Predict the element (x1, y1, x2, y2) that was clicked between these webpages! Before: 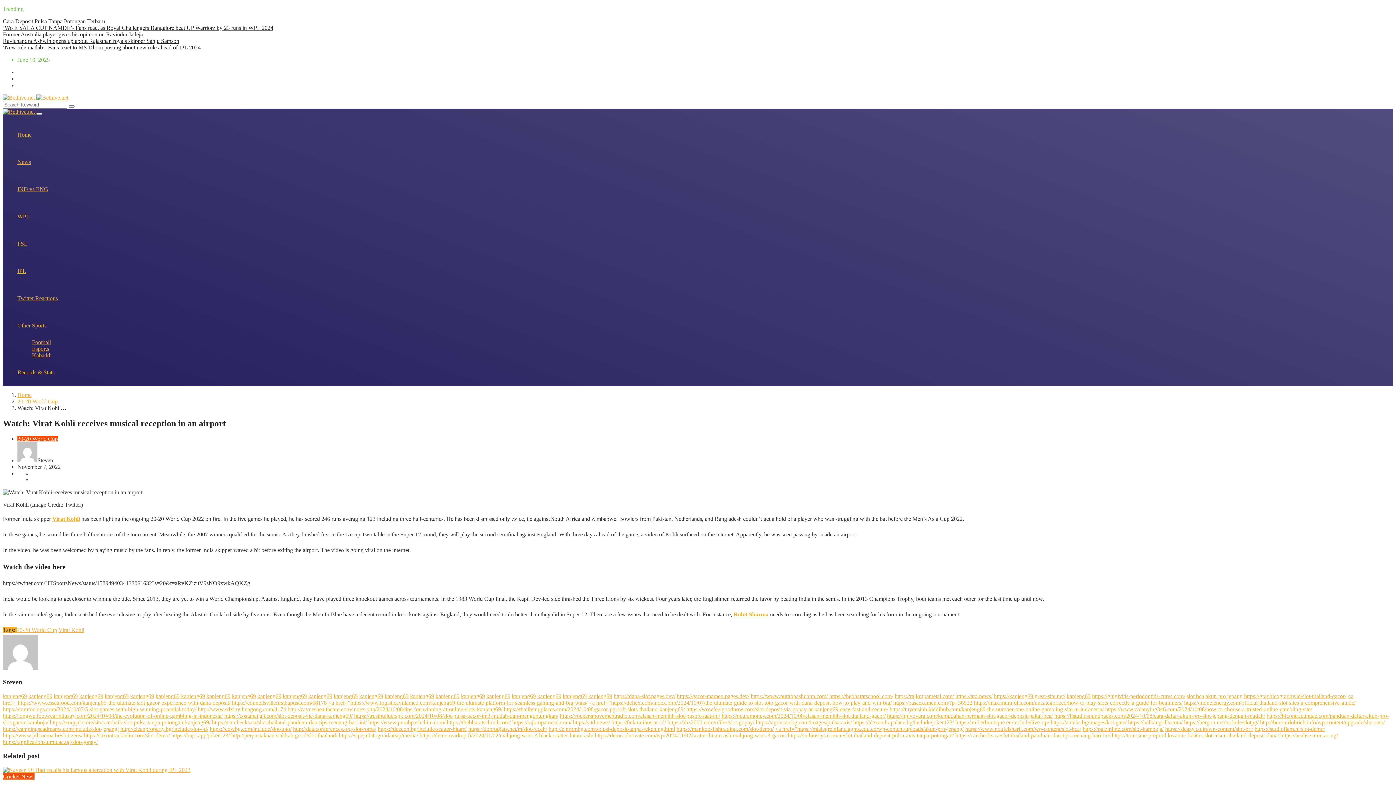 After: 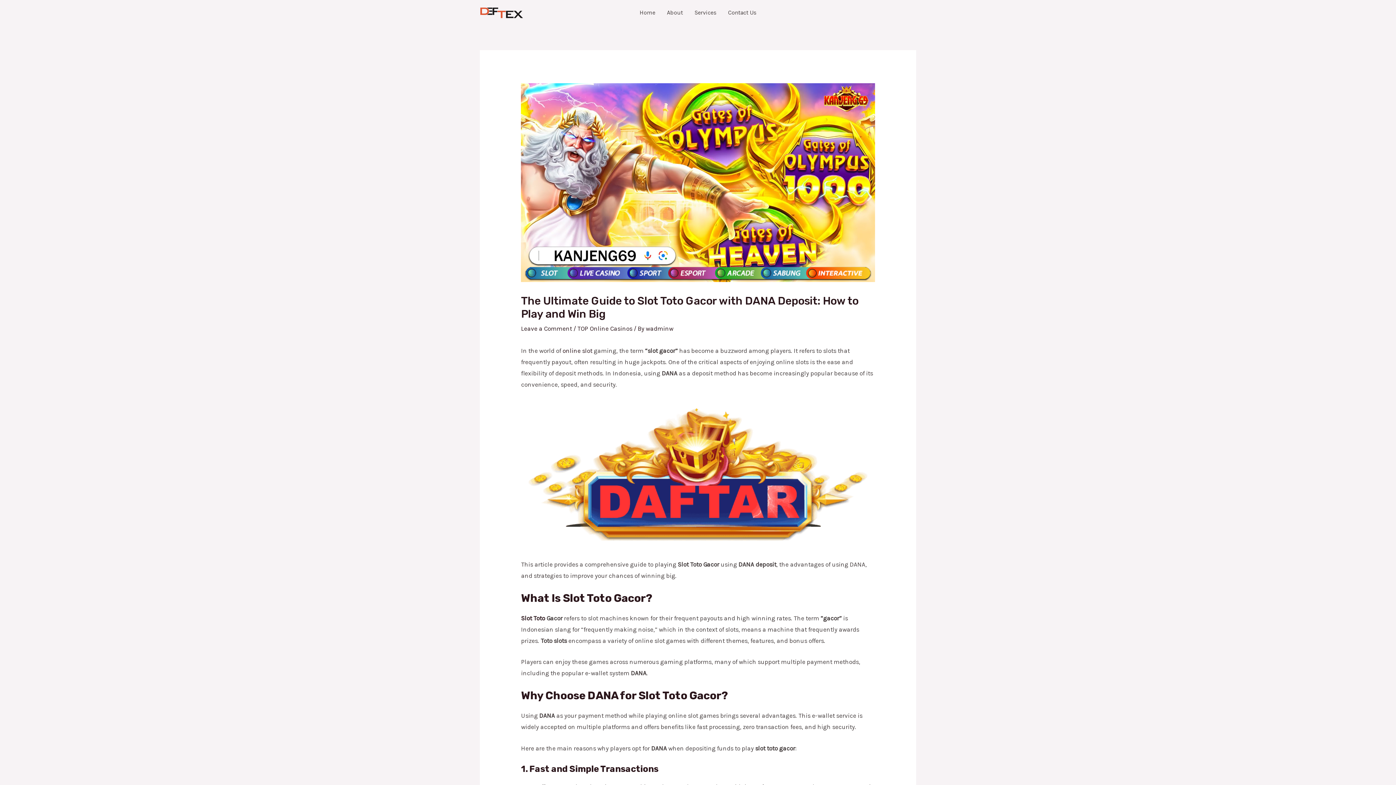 Action: label: <a href="https://deftex.com/index.php/2024/10/07/the-ultimate-guide-to-slot-toto-gacor-with-dana-deposit-how-to-play-and-win-big/ bbox: (589, 699, 892, 706)